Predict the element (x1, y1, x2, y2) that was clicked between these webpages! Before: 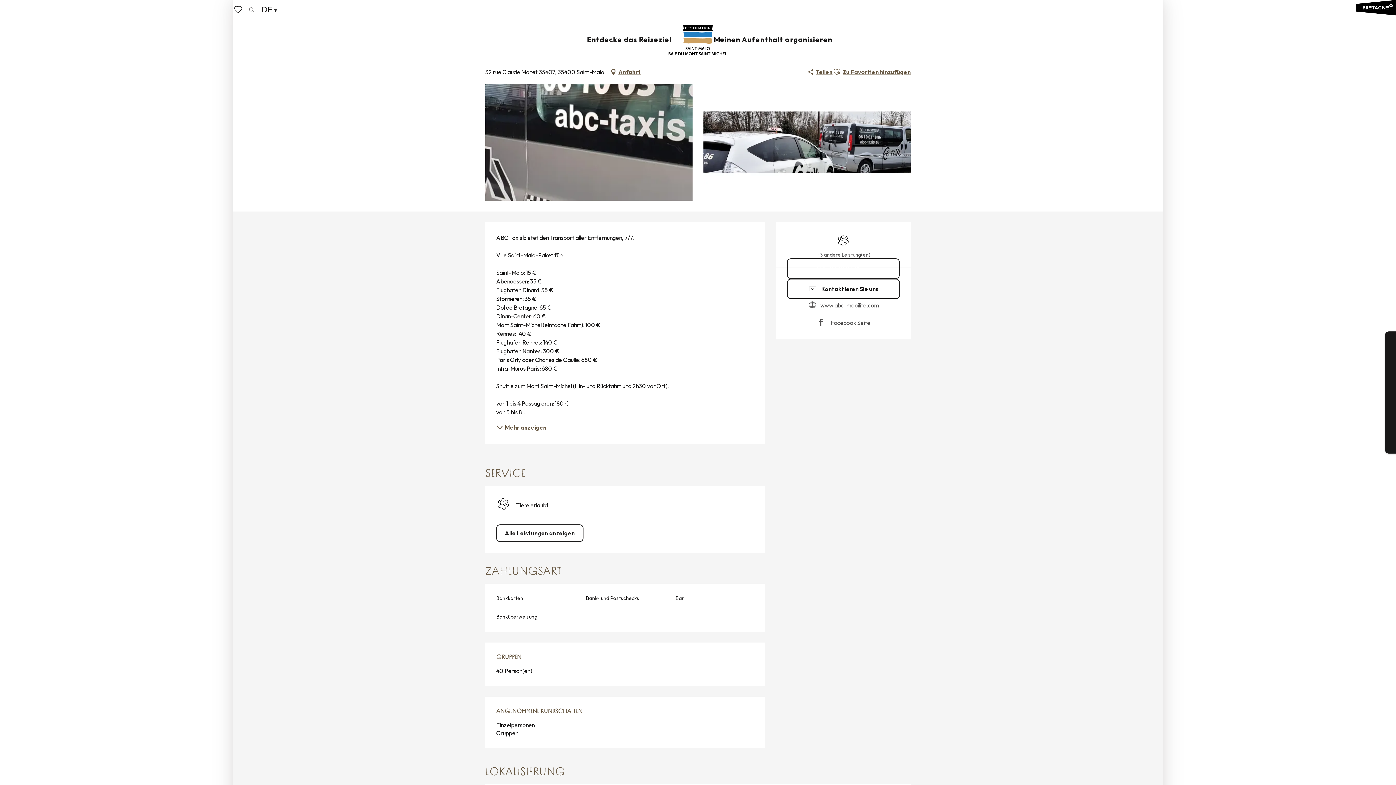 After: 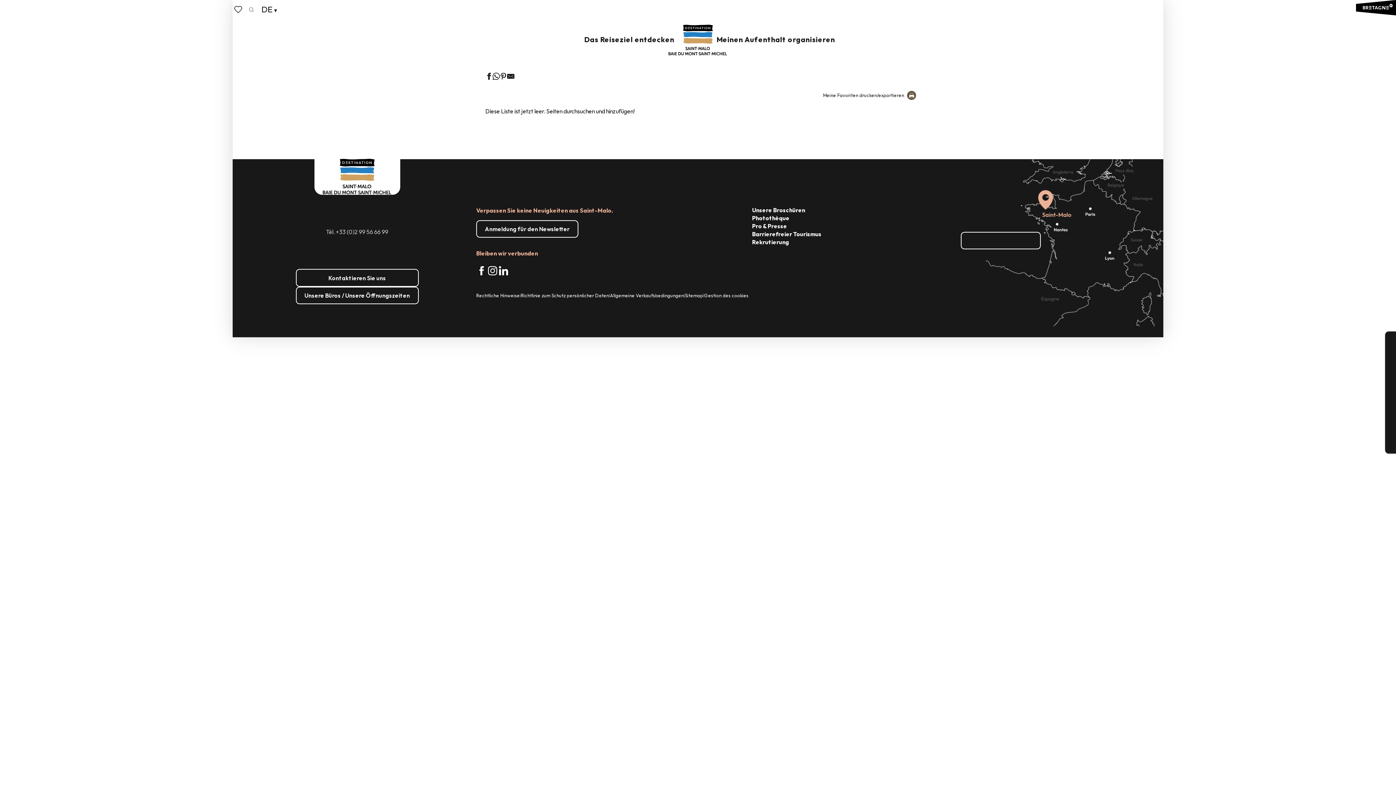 Action: bbox: (232, 4, 245, 14) label: Voir les favoris